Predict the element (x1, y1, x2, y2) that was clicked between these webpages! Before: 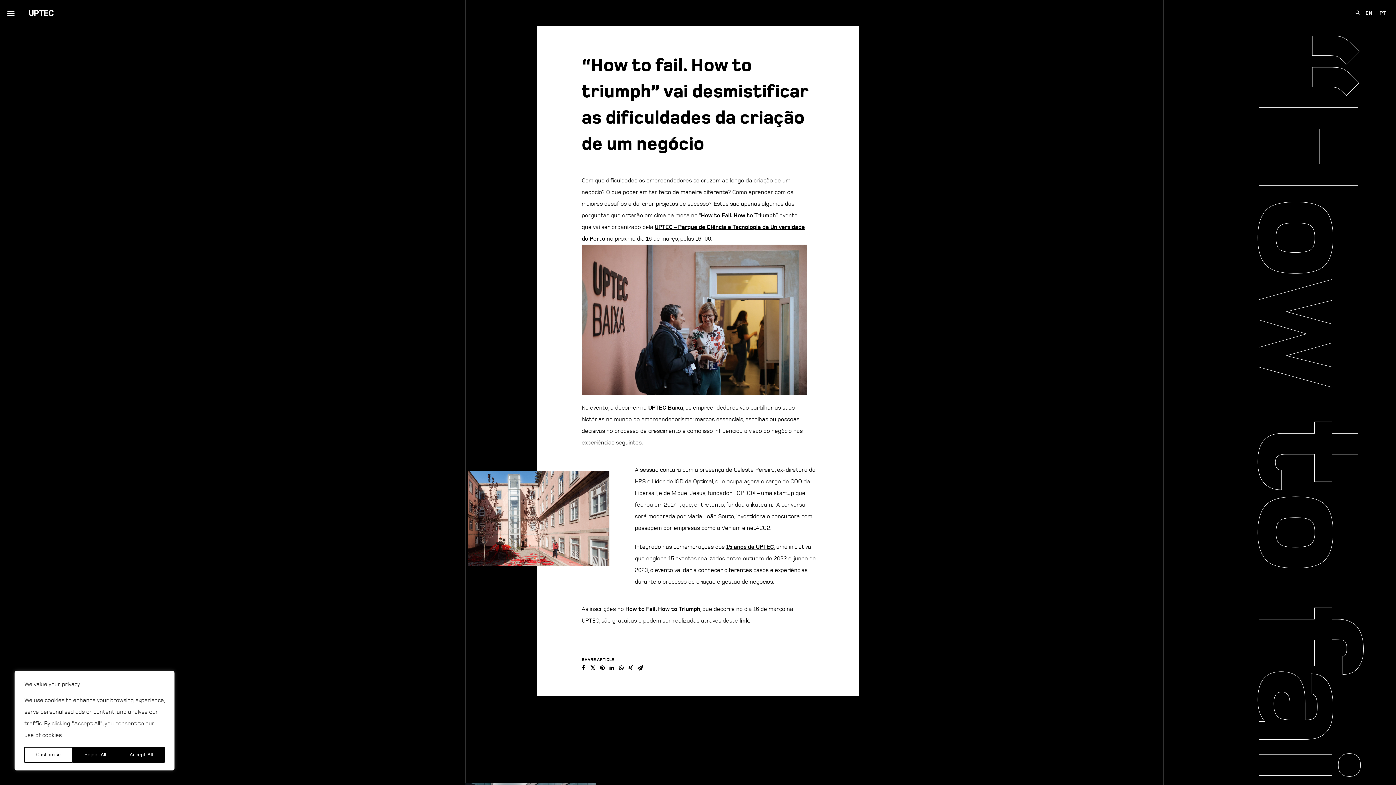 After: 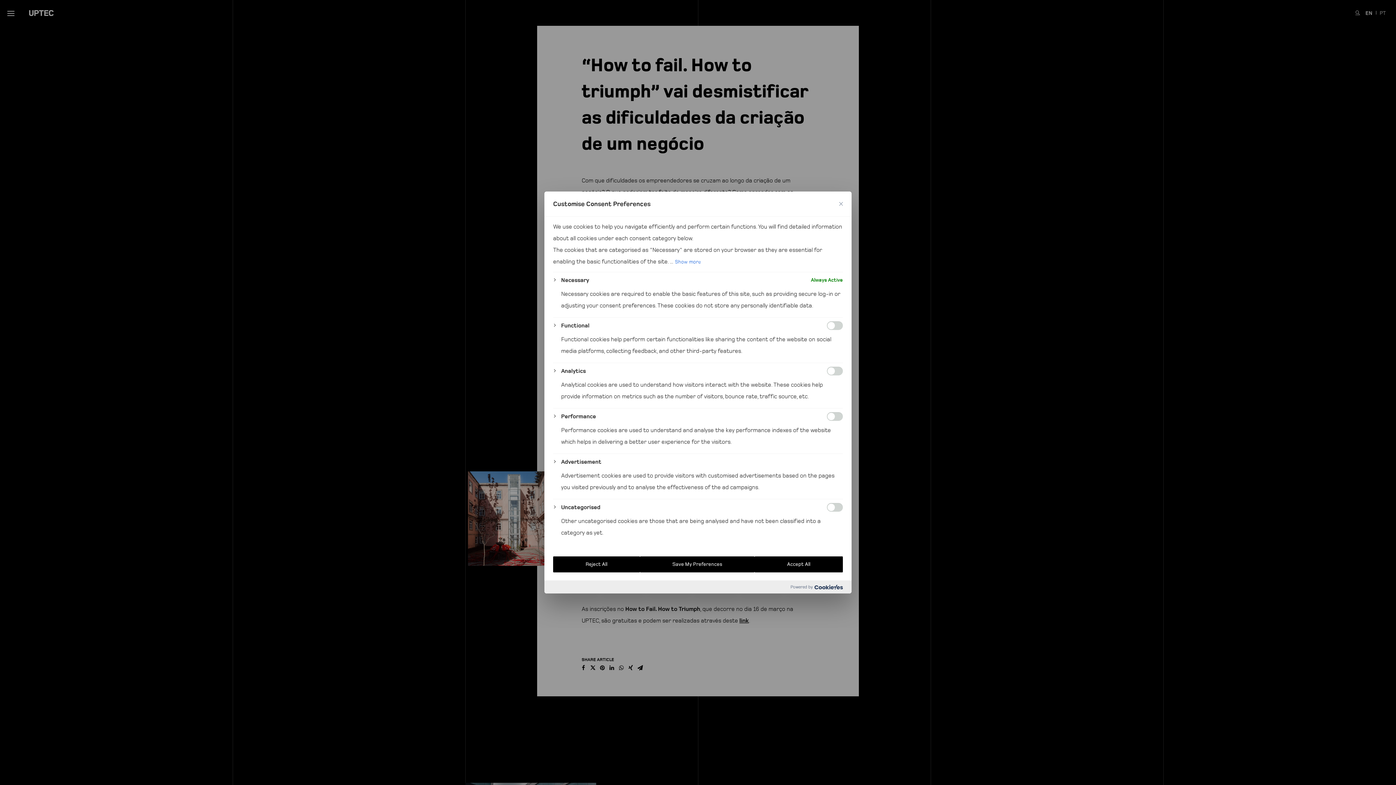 Action: label: Customise bbox: (24, 747, 72, 763)